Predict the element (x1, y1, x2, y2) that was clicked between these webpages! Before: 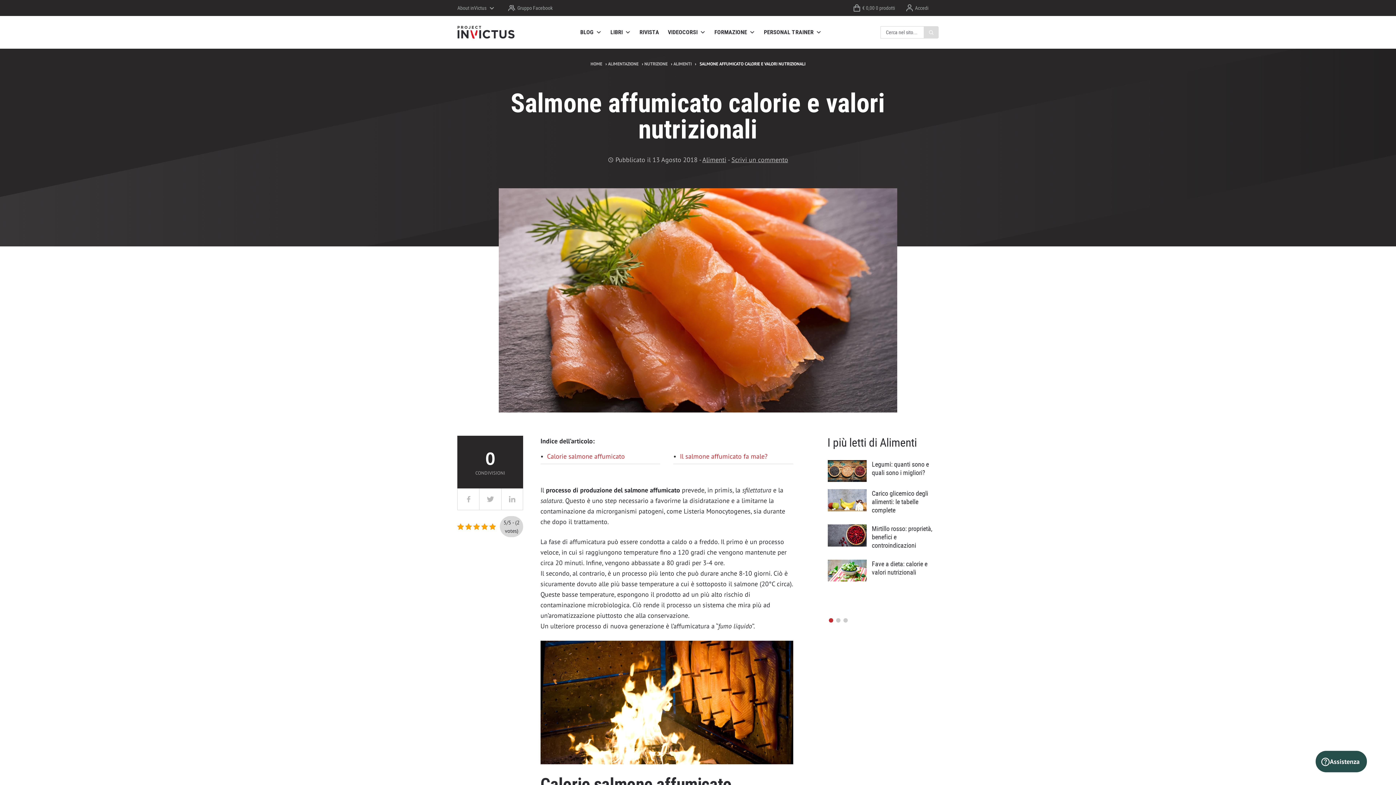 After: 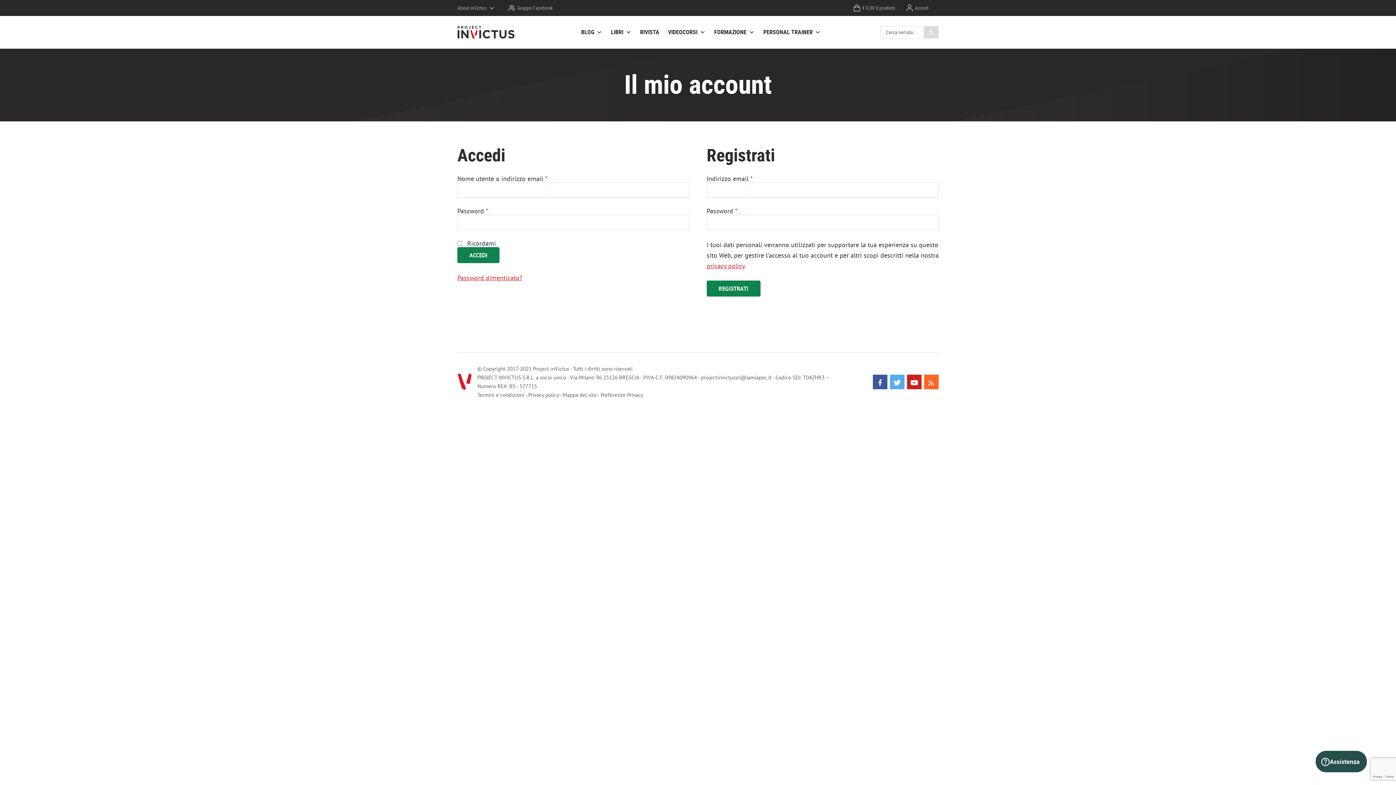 Action: bbox: (905, 0, 928, 16) label:  Accedi